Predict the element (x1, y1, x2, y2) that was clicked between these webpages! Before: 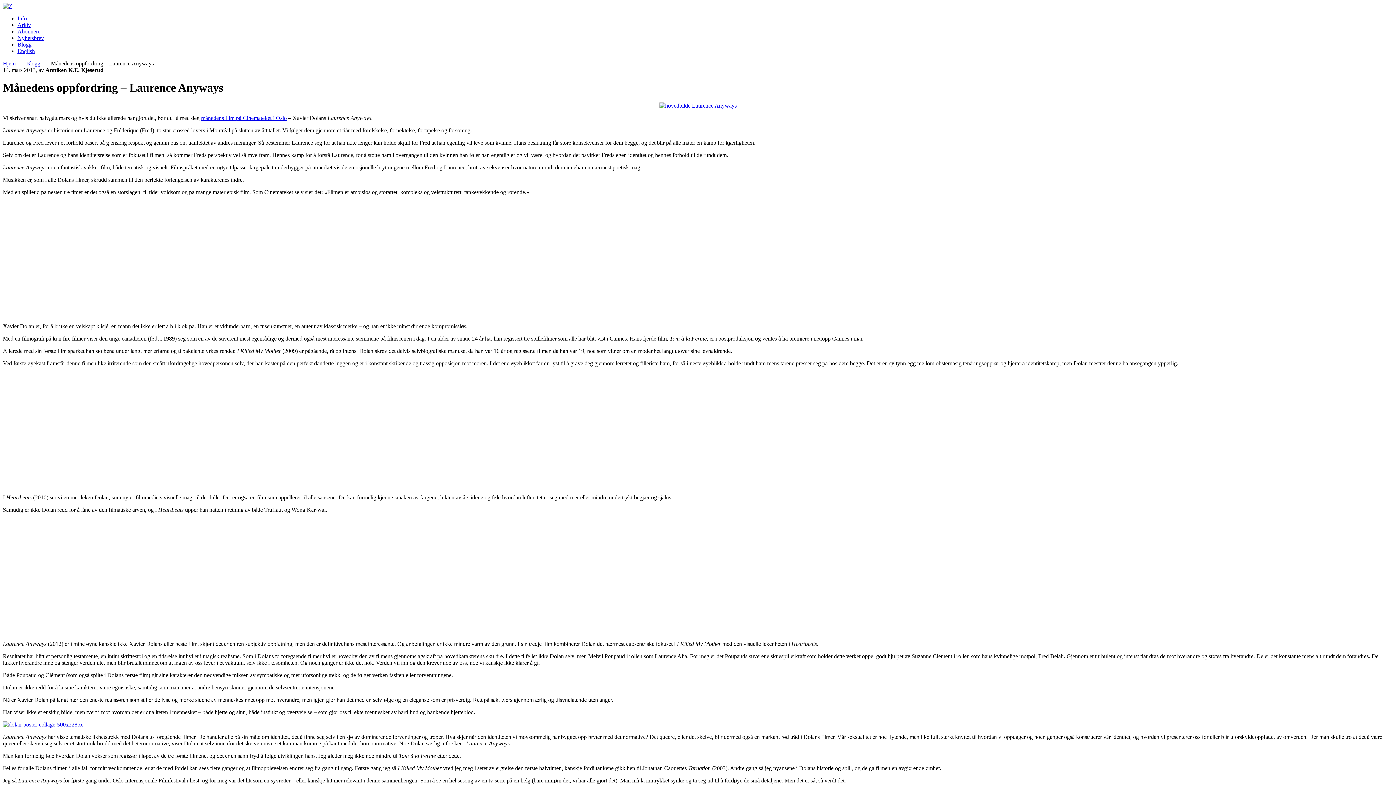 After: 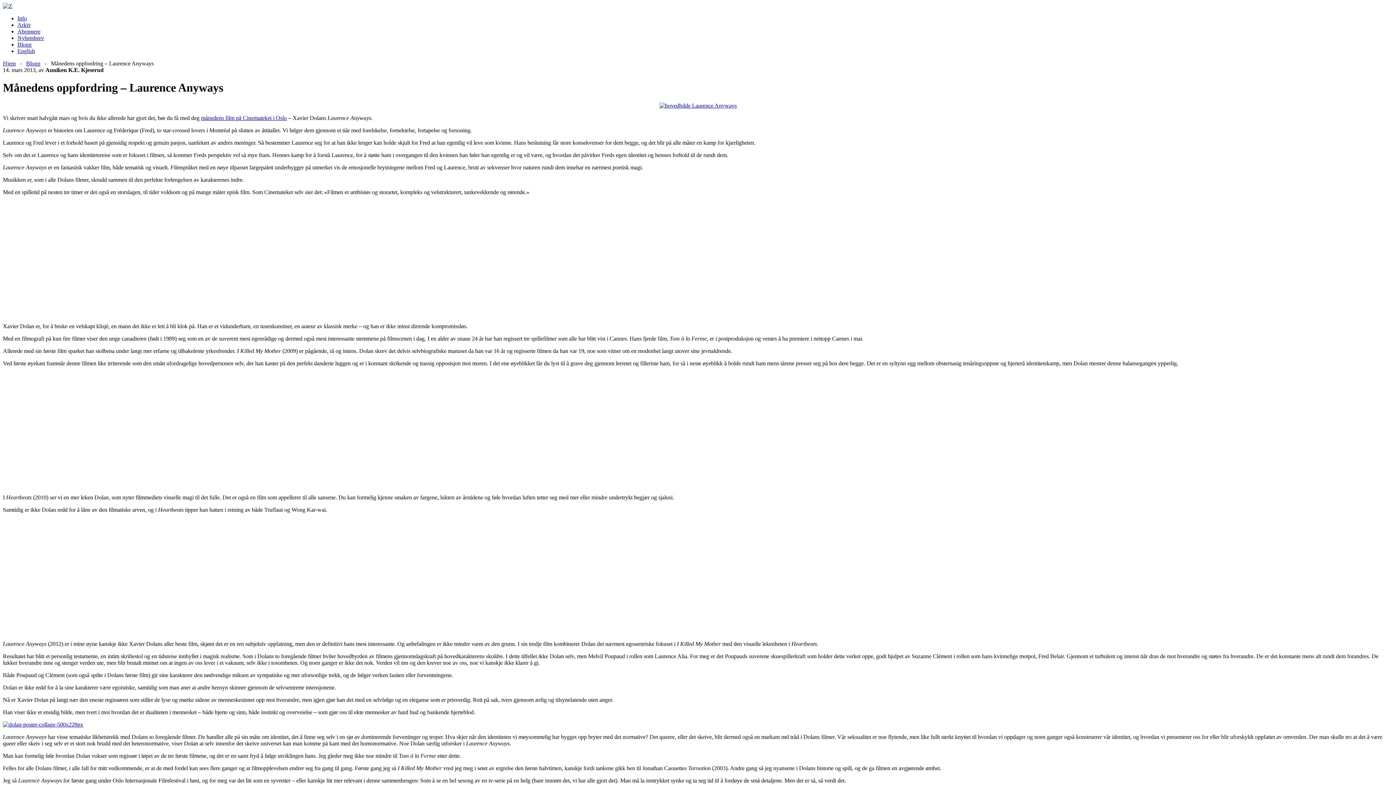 Action: bbox: (201, 114, 286, 121) label: månedens film på Cinemateket i Oslo